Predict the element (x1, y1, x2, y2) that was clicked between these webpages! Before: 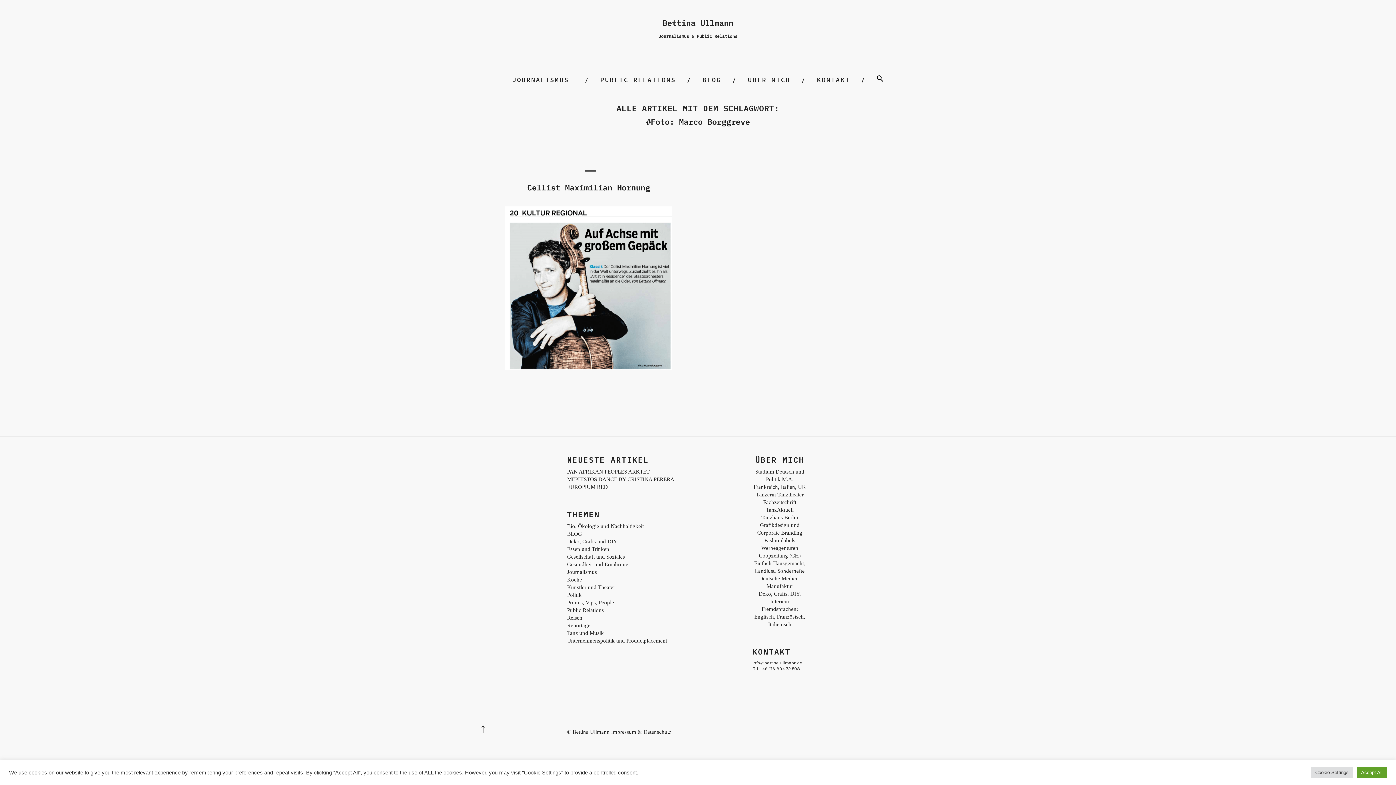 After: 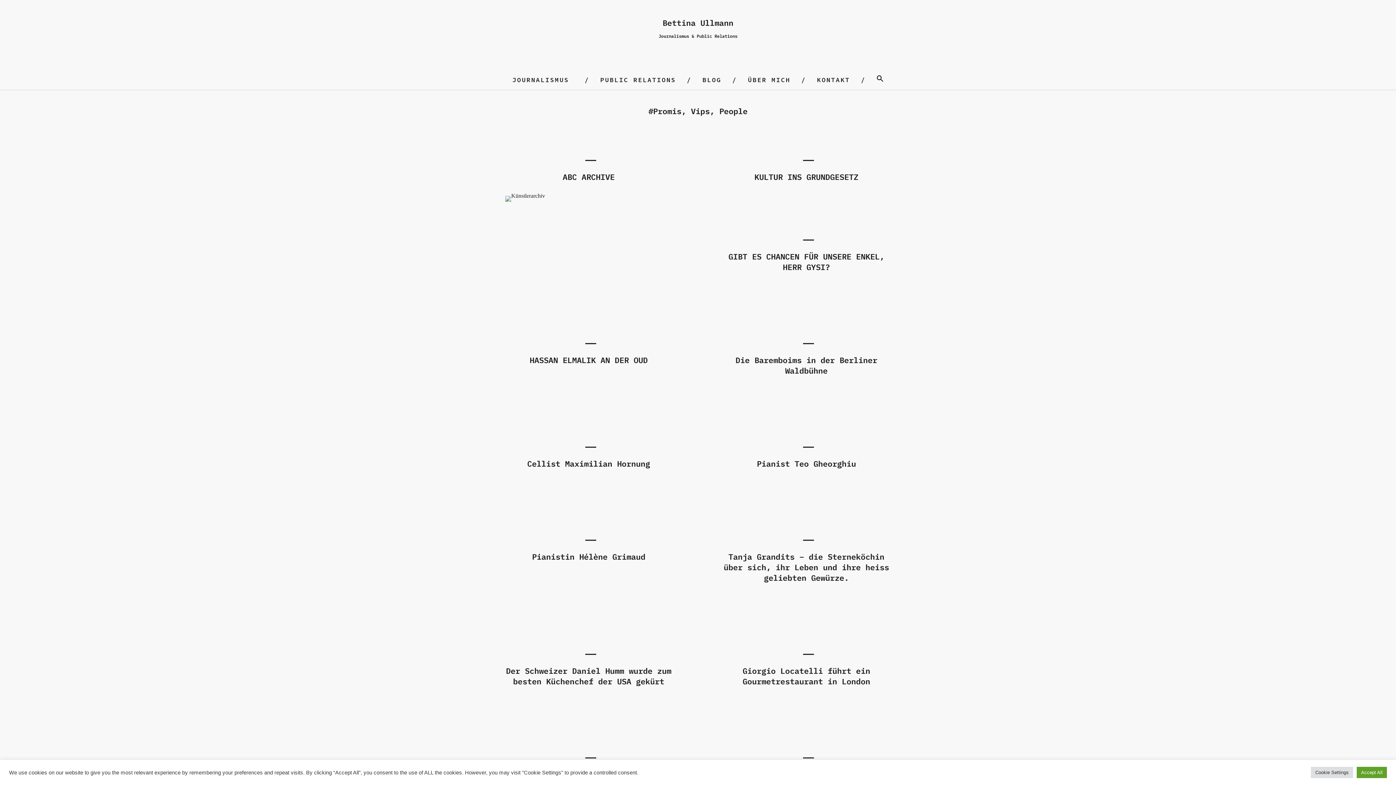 Action: bbox: (567, 600, 614, 605) label: Promis, Vips, People